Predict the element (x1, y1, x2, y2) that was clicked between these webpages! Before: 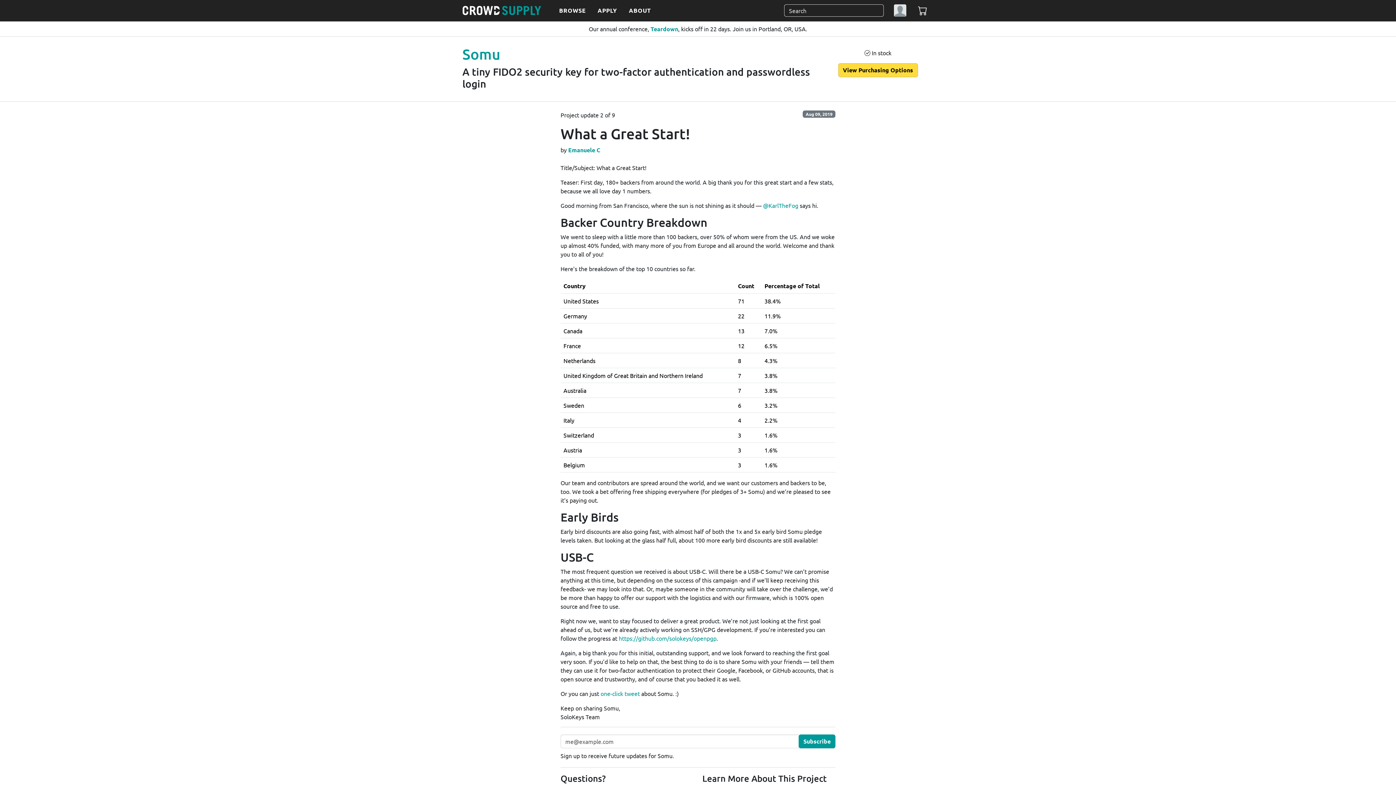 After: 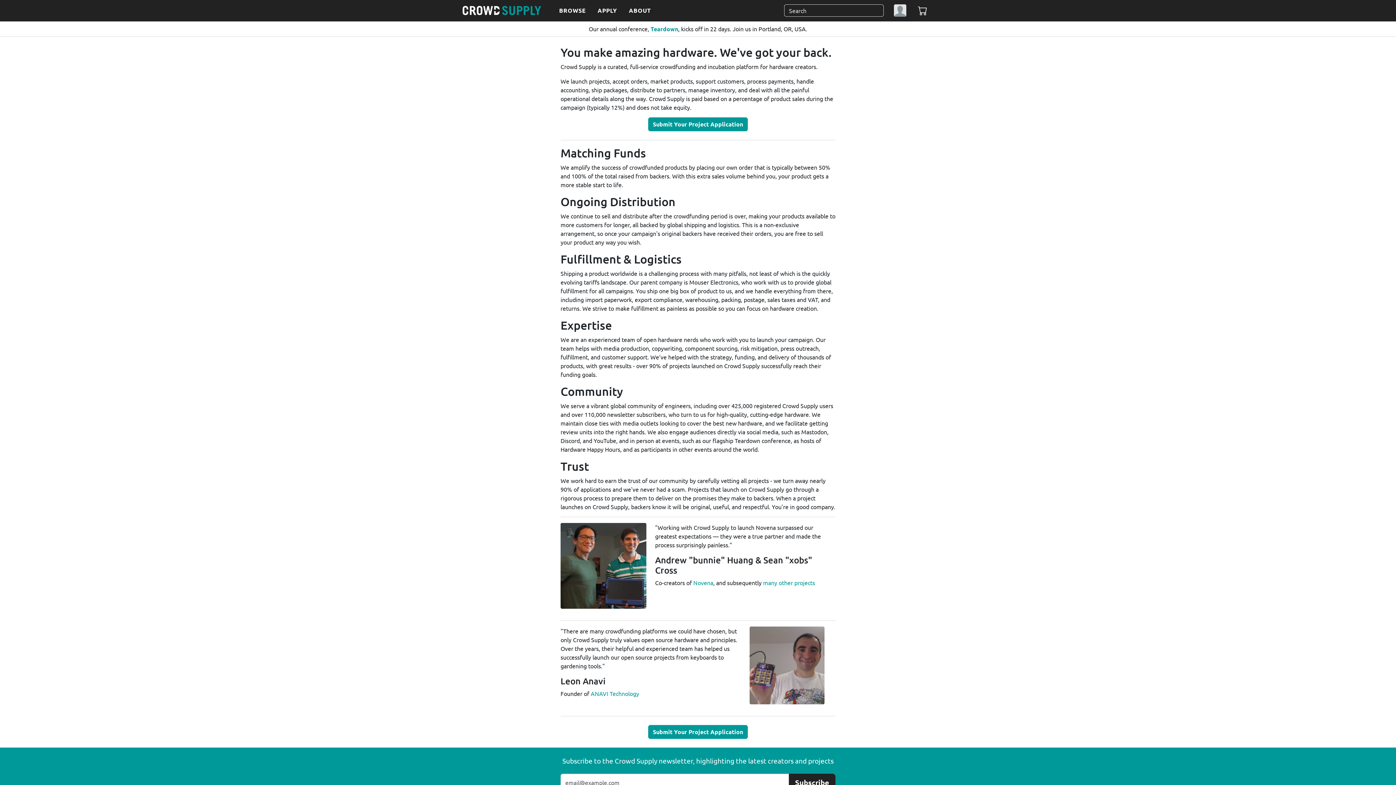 Action: bbox: (591, 0, 623, 20) label: APPLY